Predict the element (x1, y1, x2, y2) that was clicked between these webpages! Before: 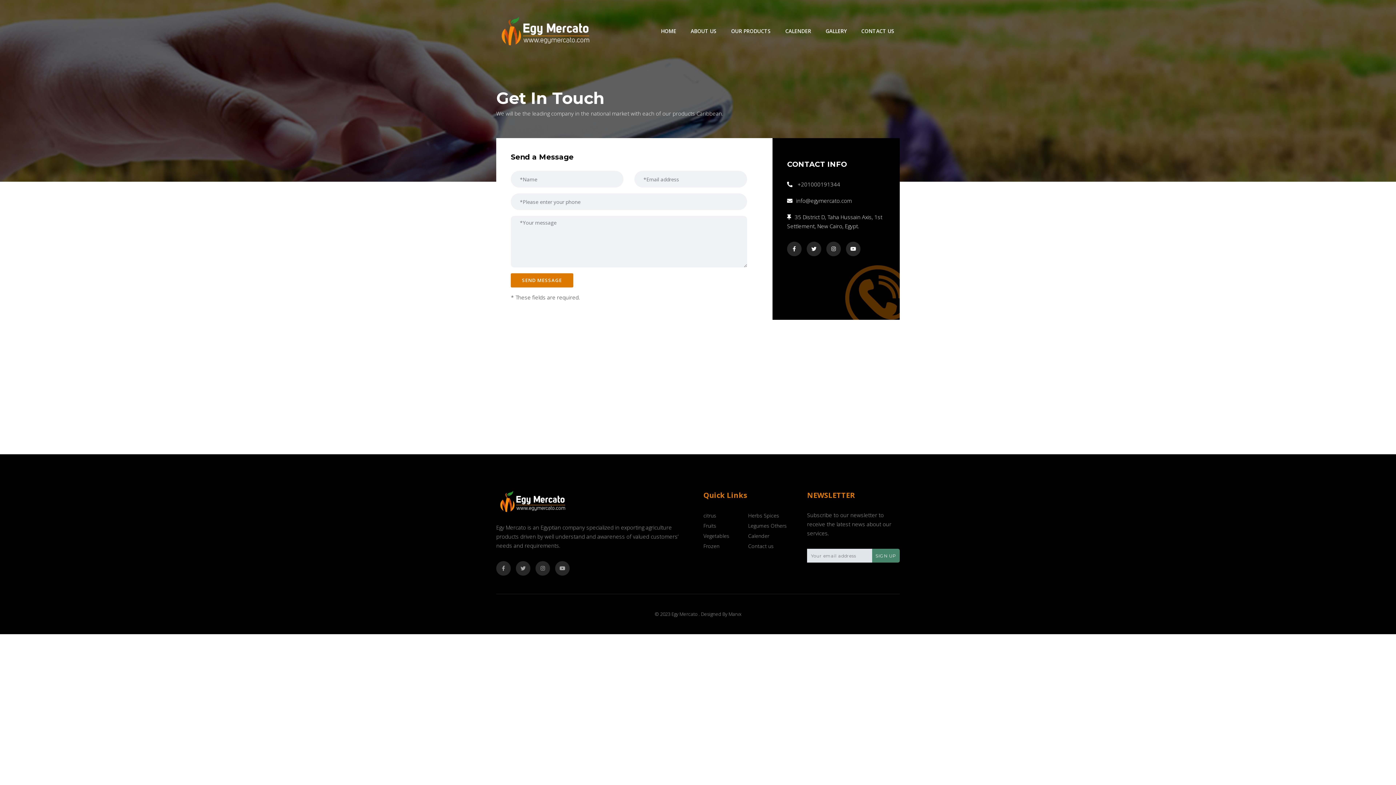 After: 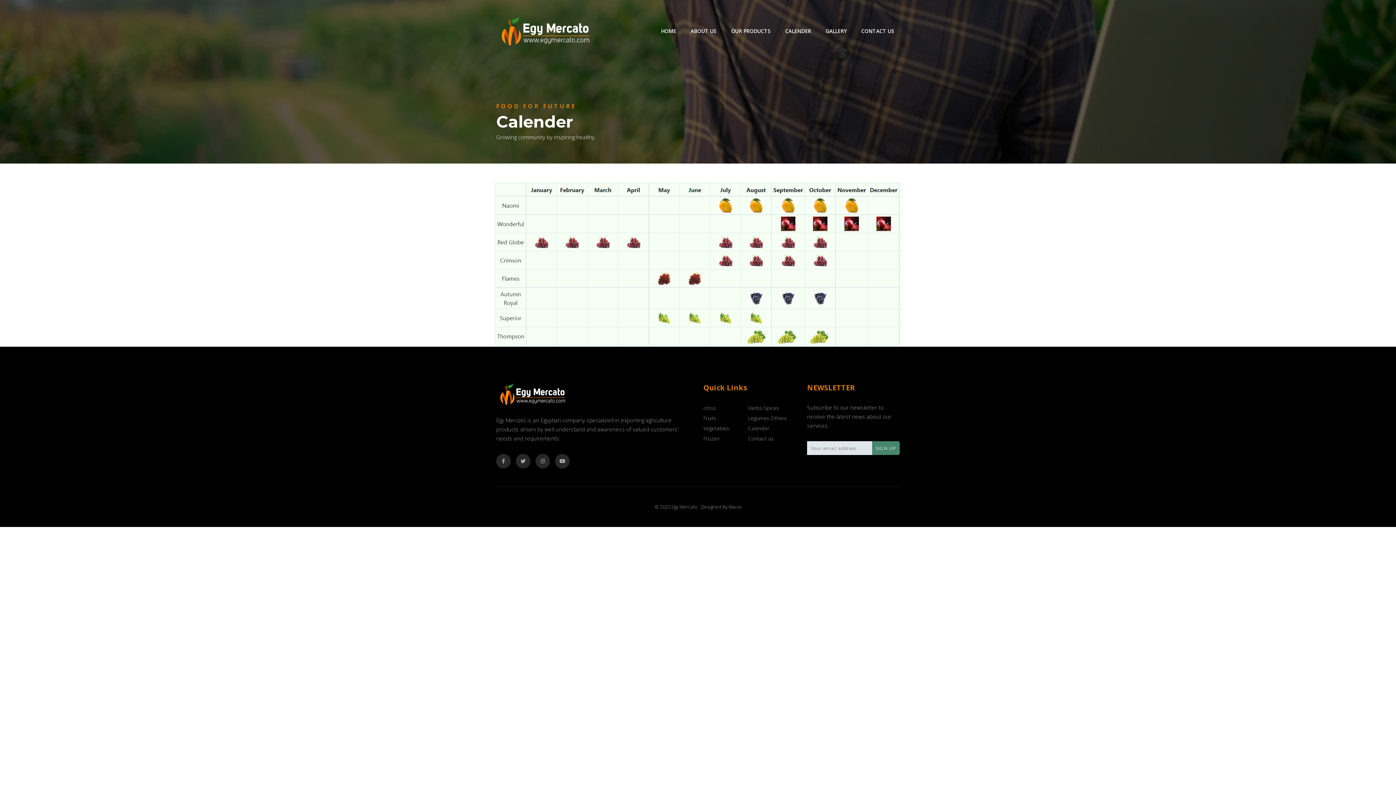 Action: bbox: (780, 18, 820, 43) label: CALENDER